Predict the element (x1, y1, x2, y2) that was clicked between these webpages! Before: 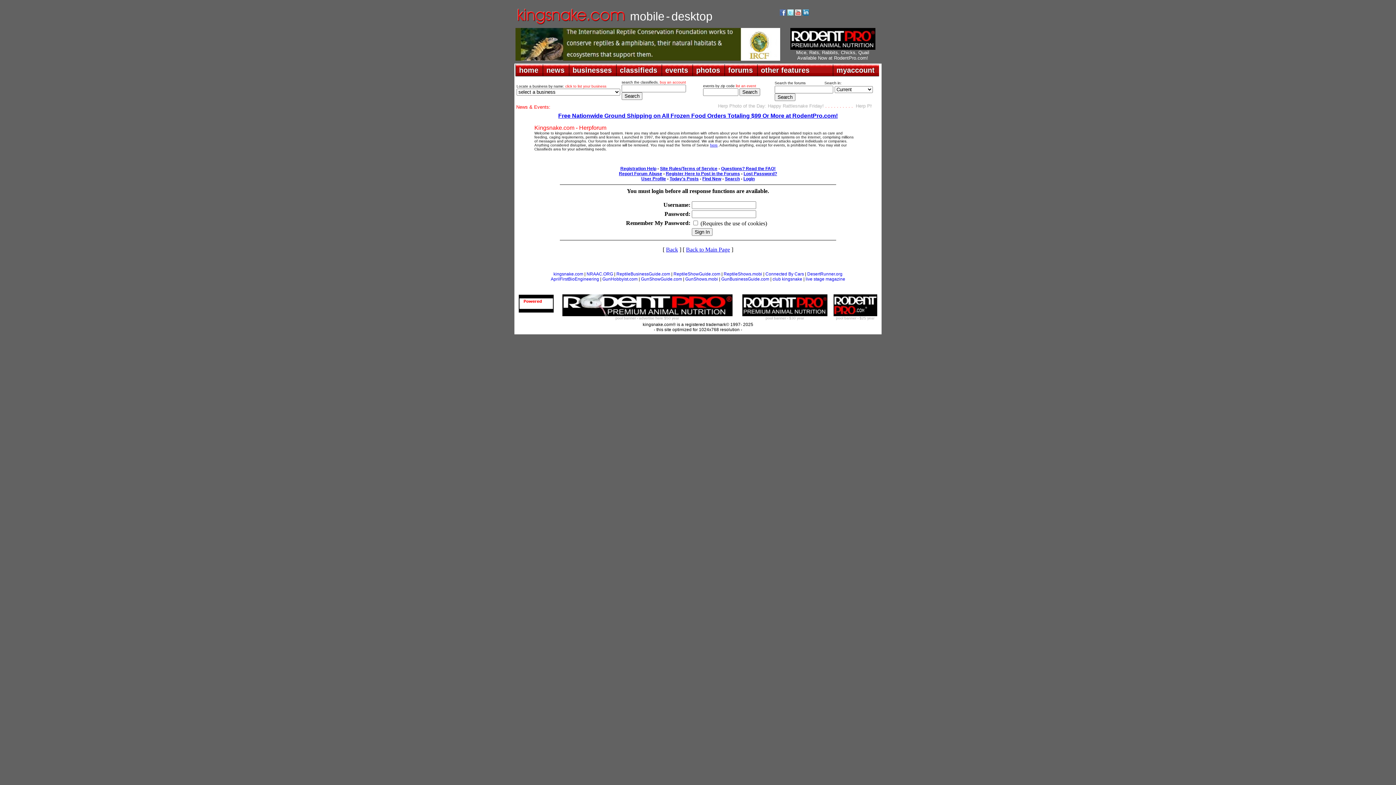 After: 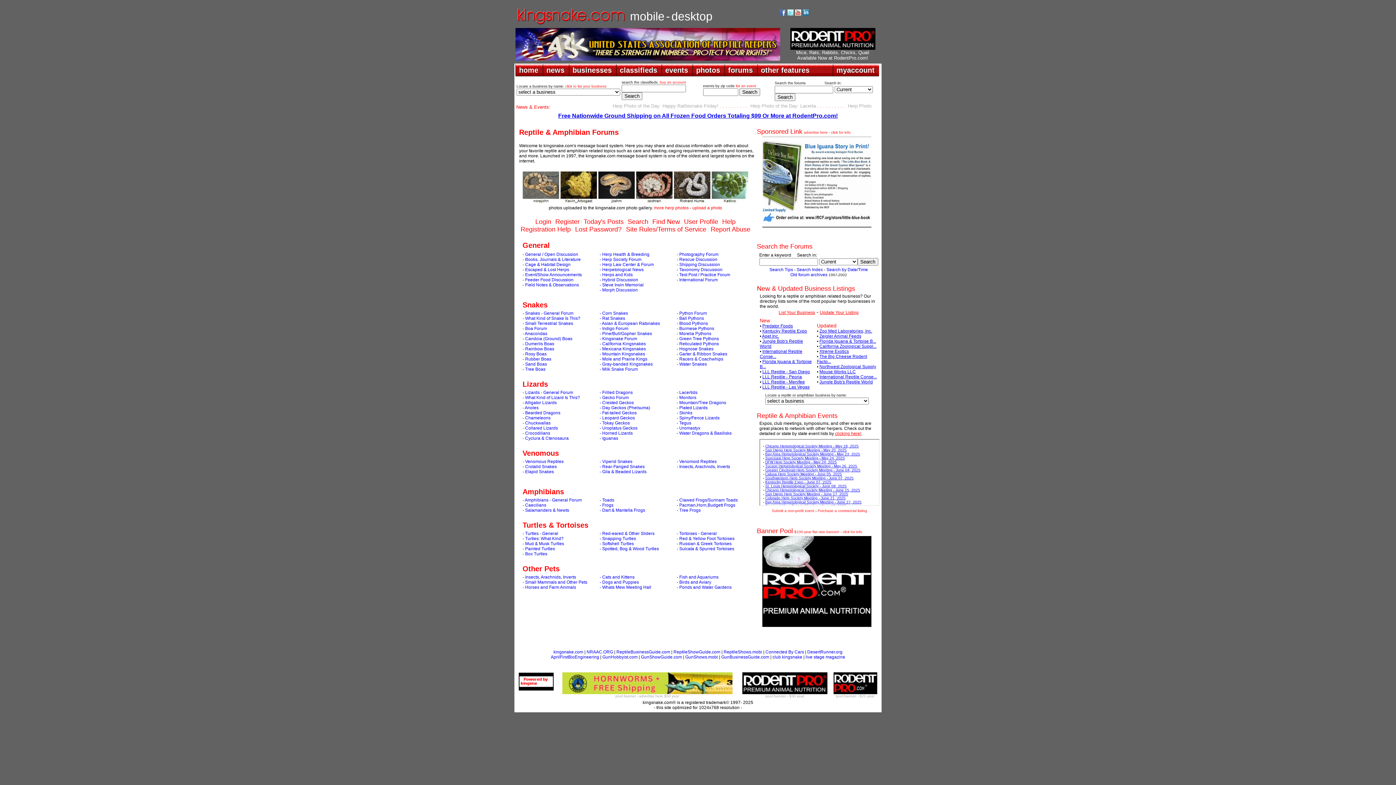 Action: label: Back to Main Page bbox: (686, 246, 730, 252)